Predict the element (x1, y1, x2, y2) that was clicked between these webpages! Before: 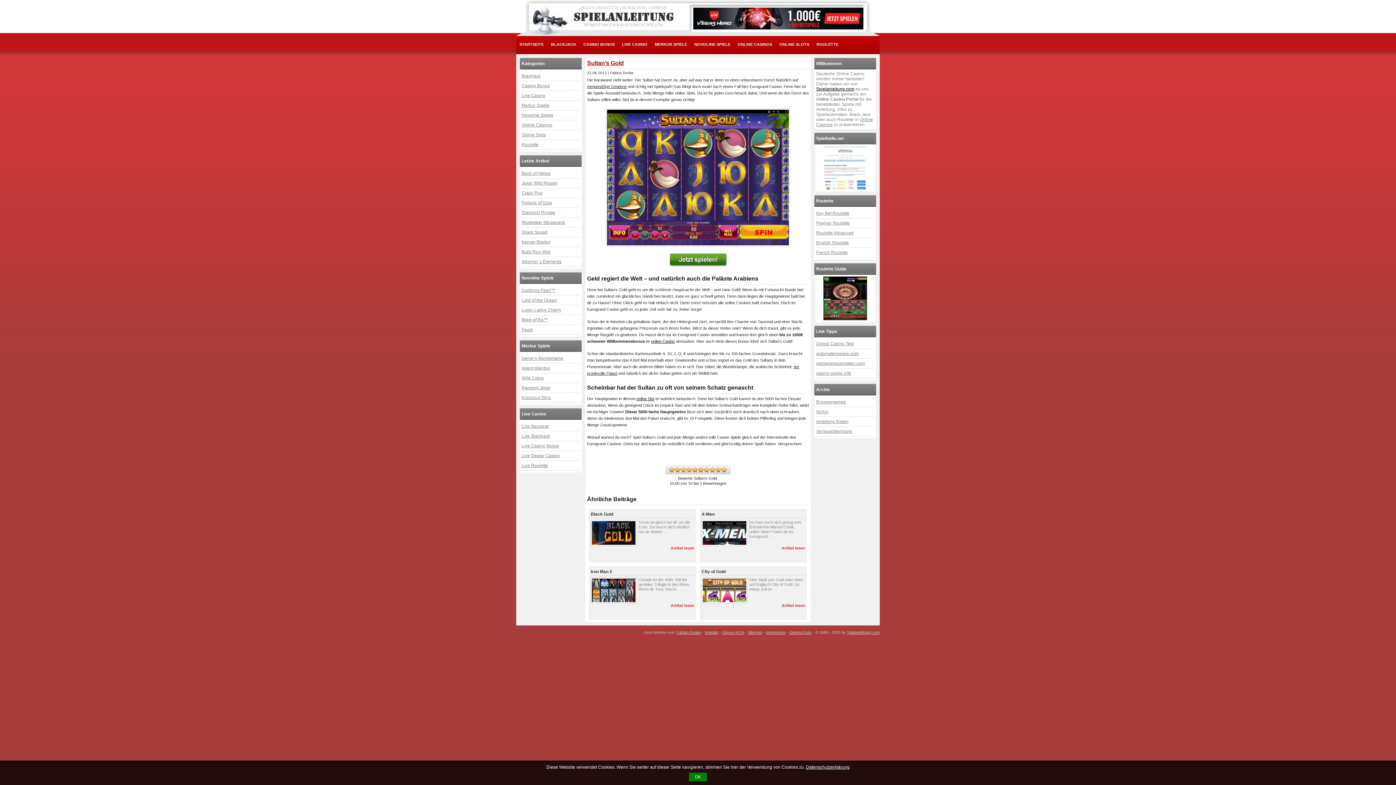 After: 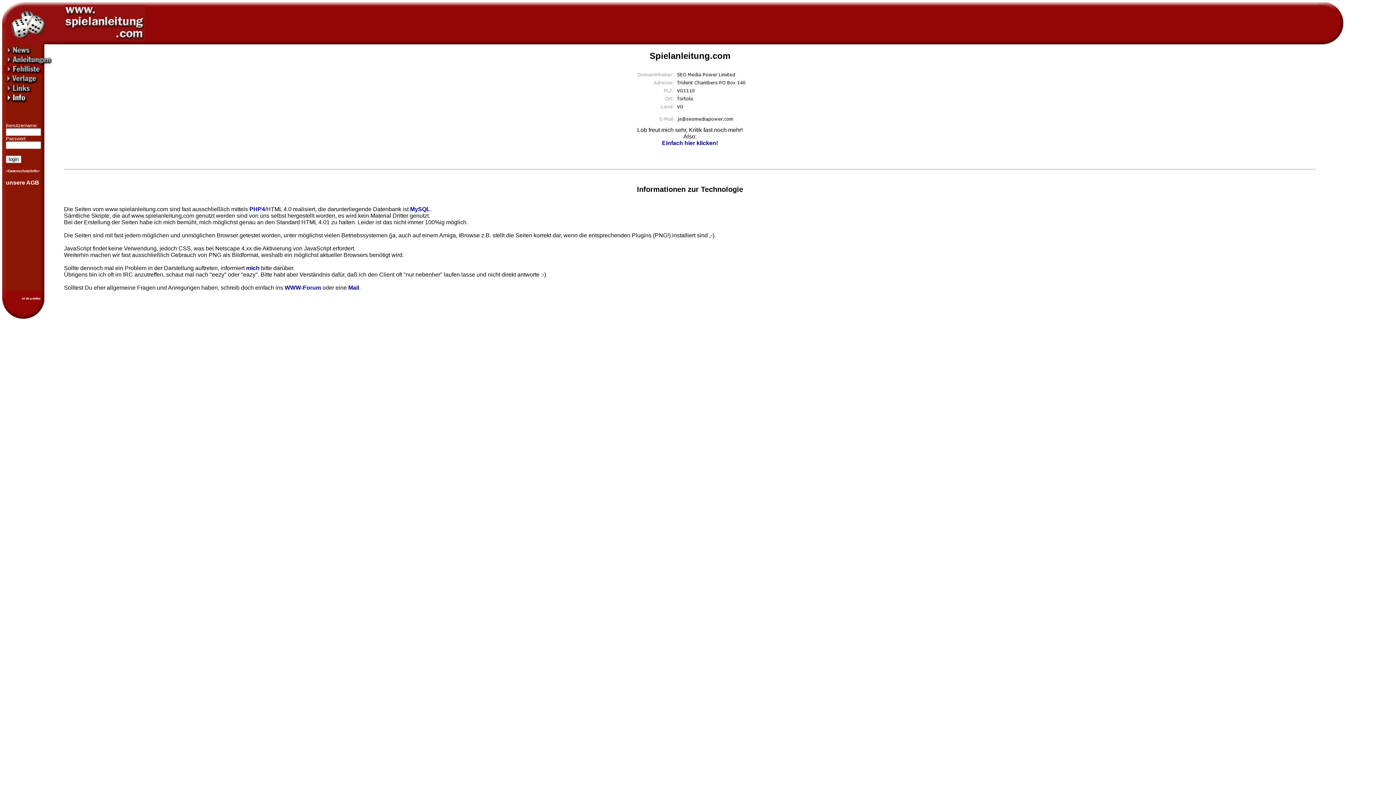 Action: bbox: (705, 630, 718, 634) label: Kontakt